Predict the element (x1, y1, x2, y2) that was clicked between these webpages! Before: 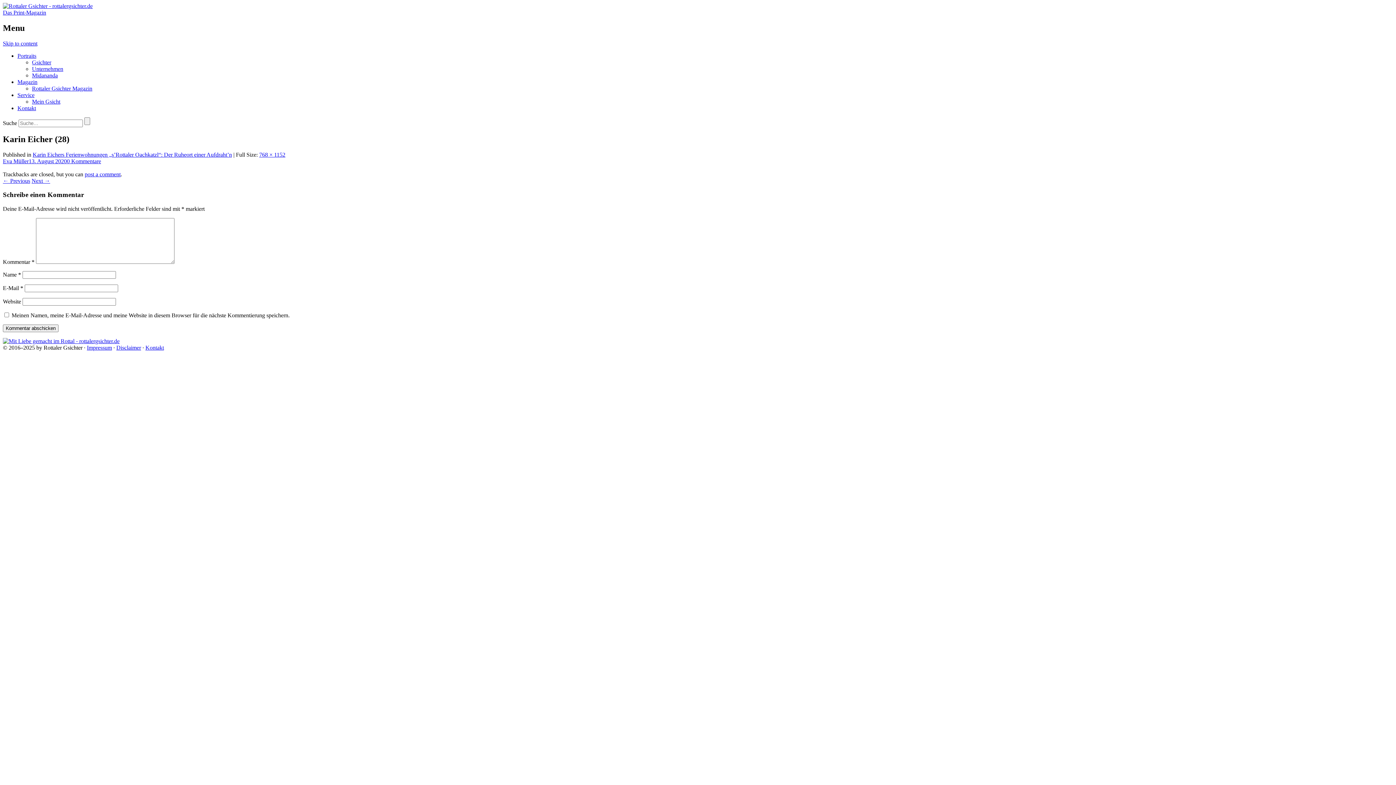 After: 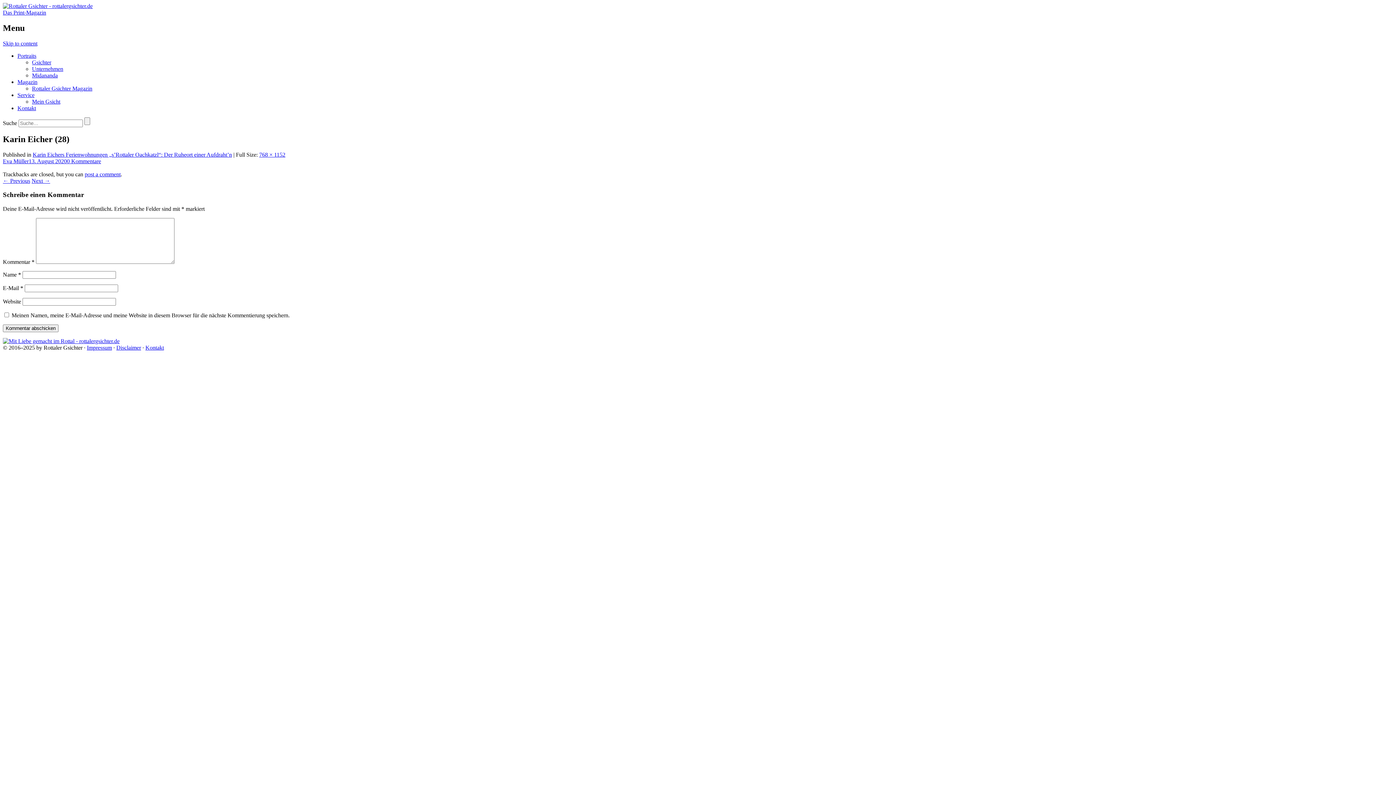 Action: label: 0 Kommentare bbox: (66, 158, 101, 164)